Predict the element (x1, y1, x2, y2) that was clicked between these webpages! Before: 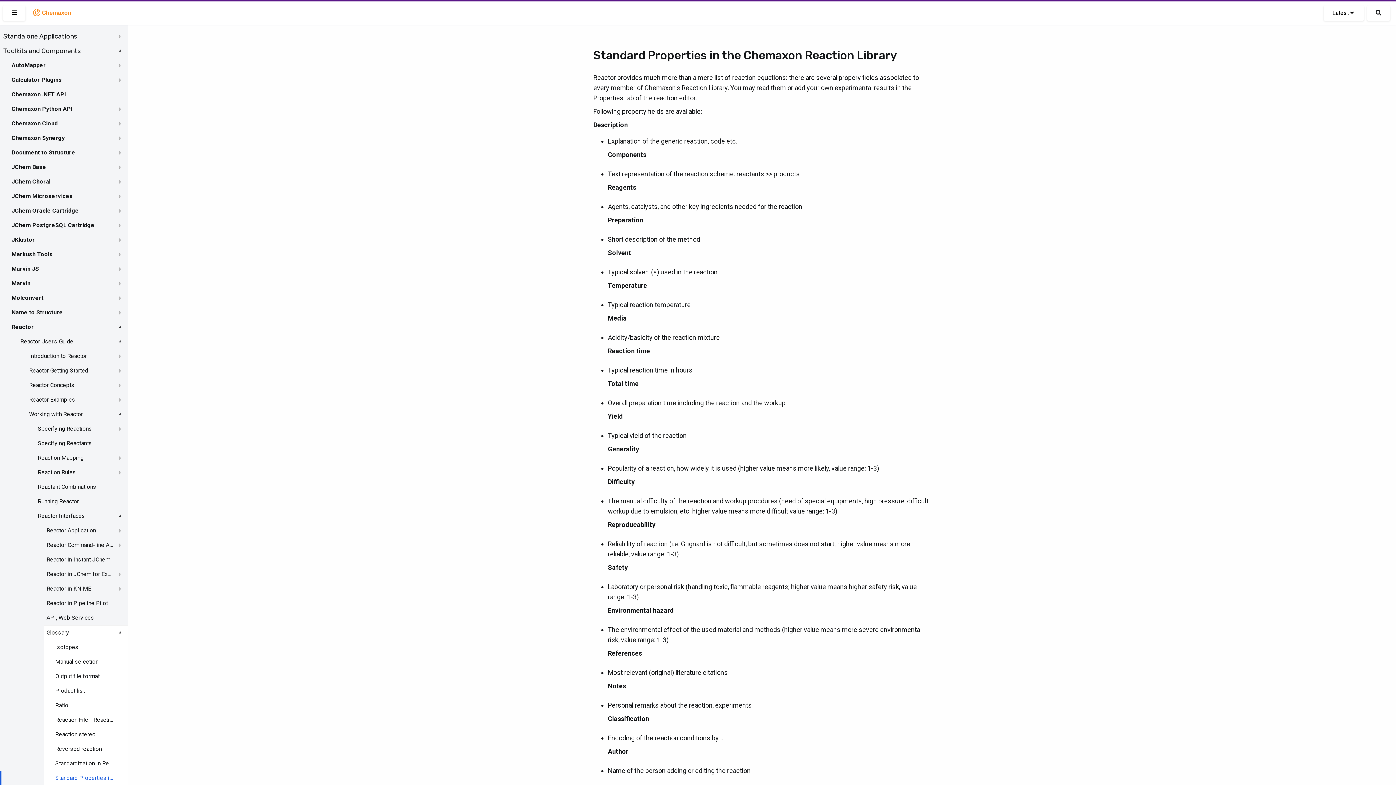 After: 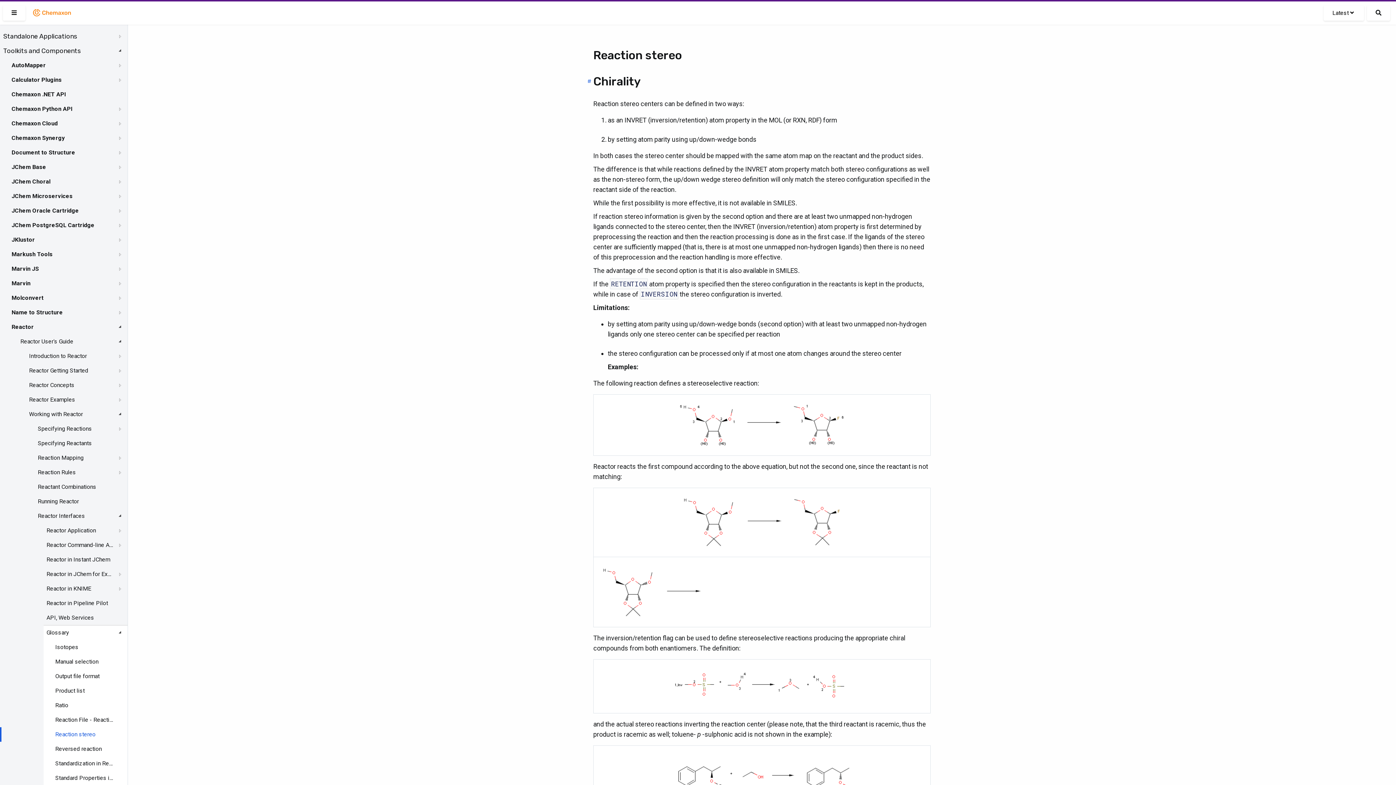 Action: bbox: (55, 730, 95, 739) label: Reaction stereo